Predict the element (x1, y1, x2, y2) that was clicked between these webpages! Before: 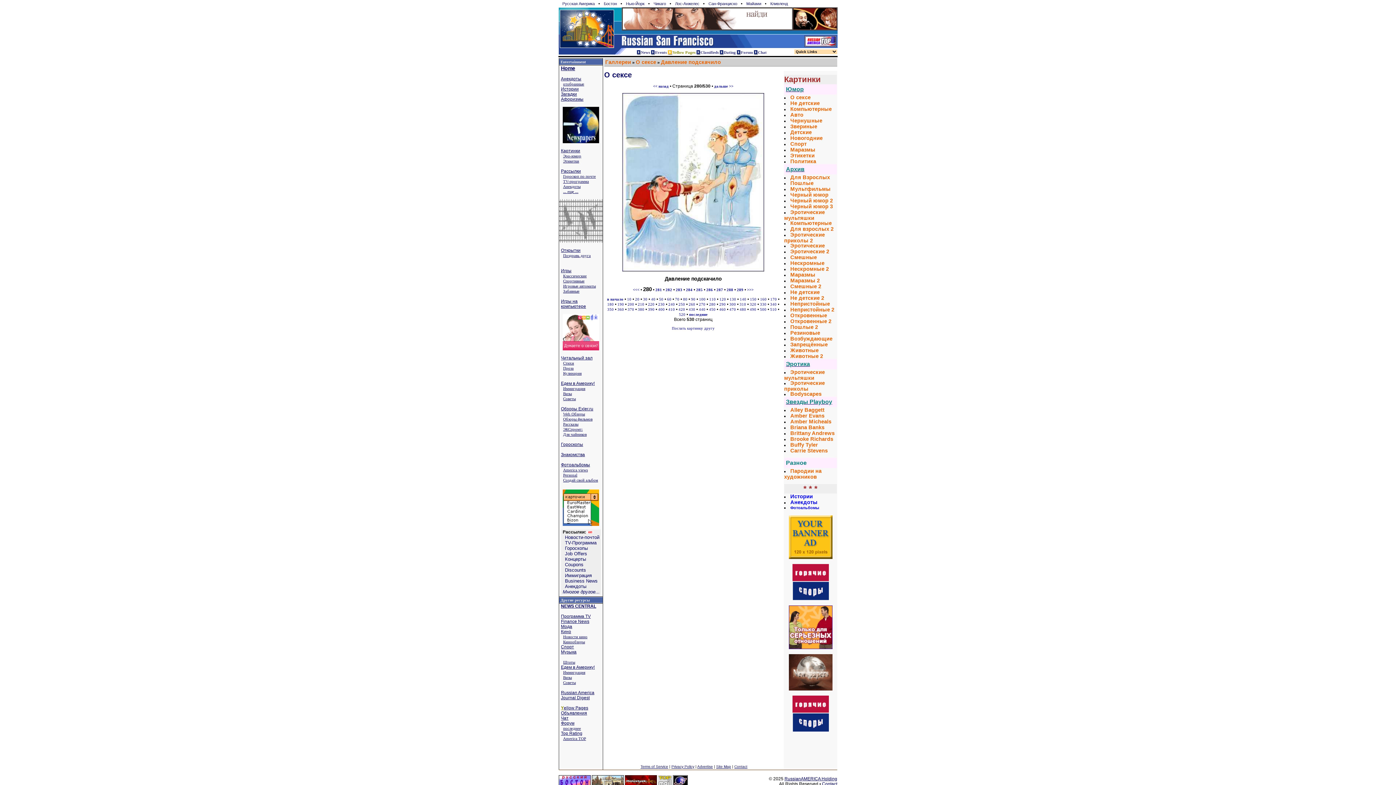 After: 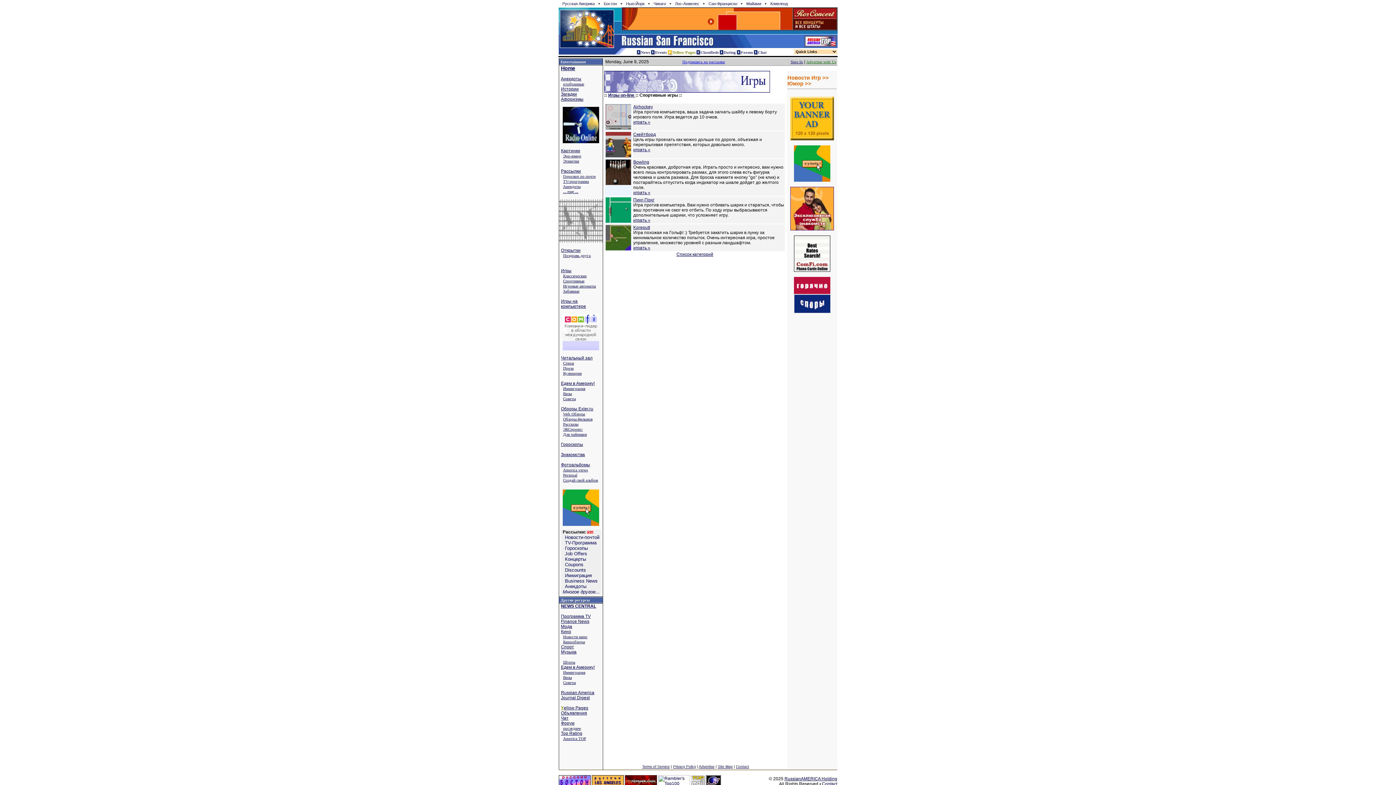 Action: bbox: (563, 278, 584, 283) label: Спортивные